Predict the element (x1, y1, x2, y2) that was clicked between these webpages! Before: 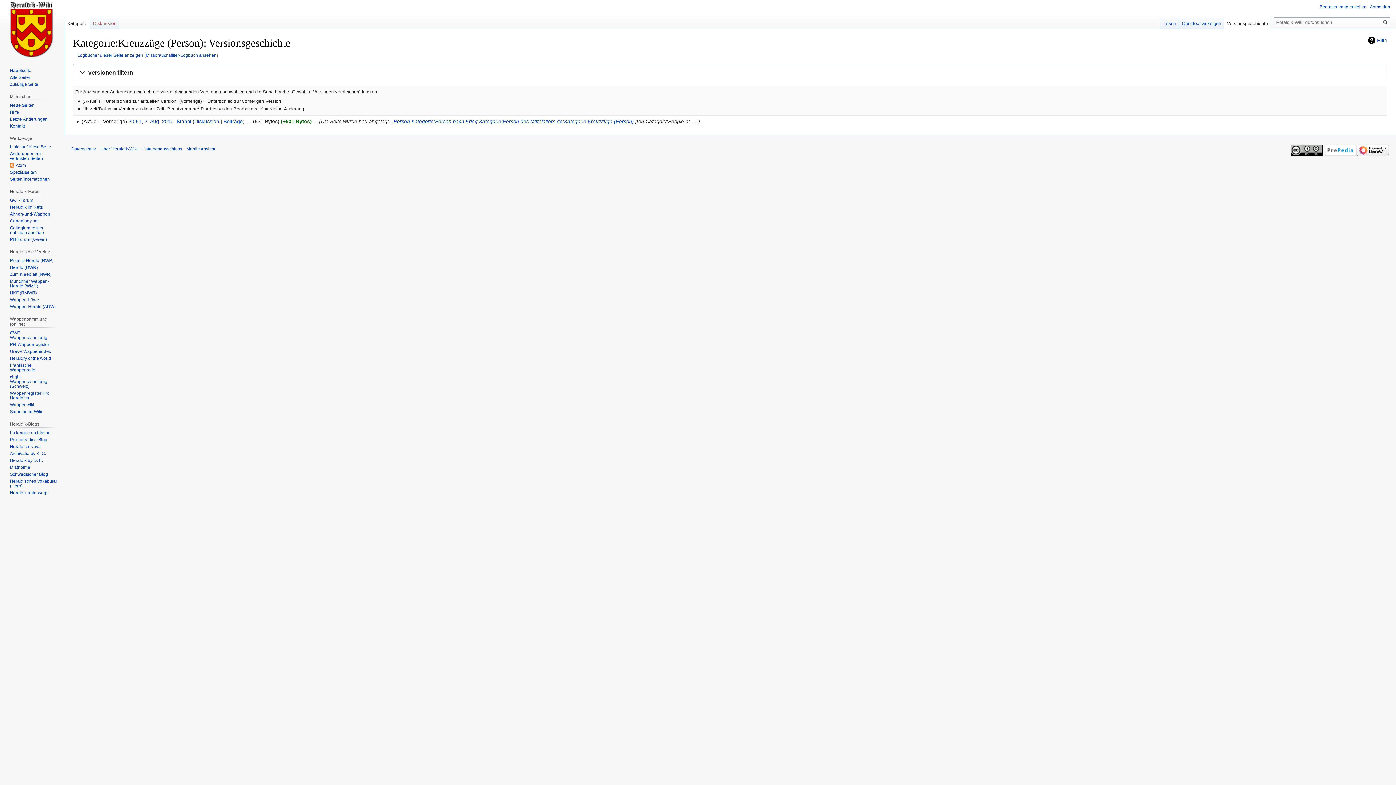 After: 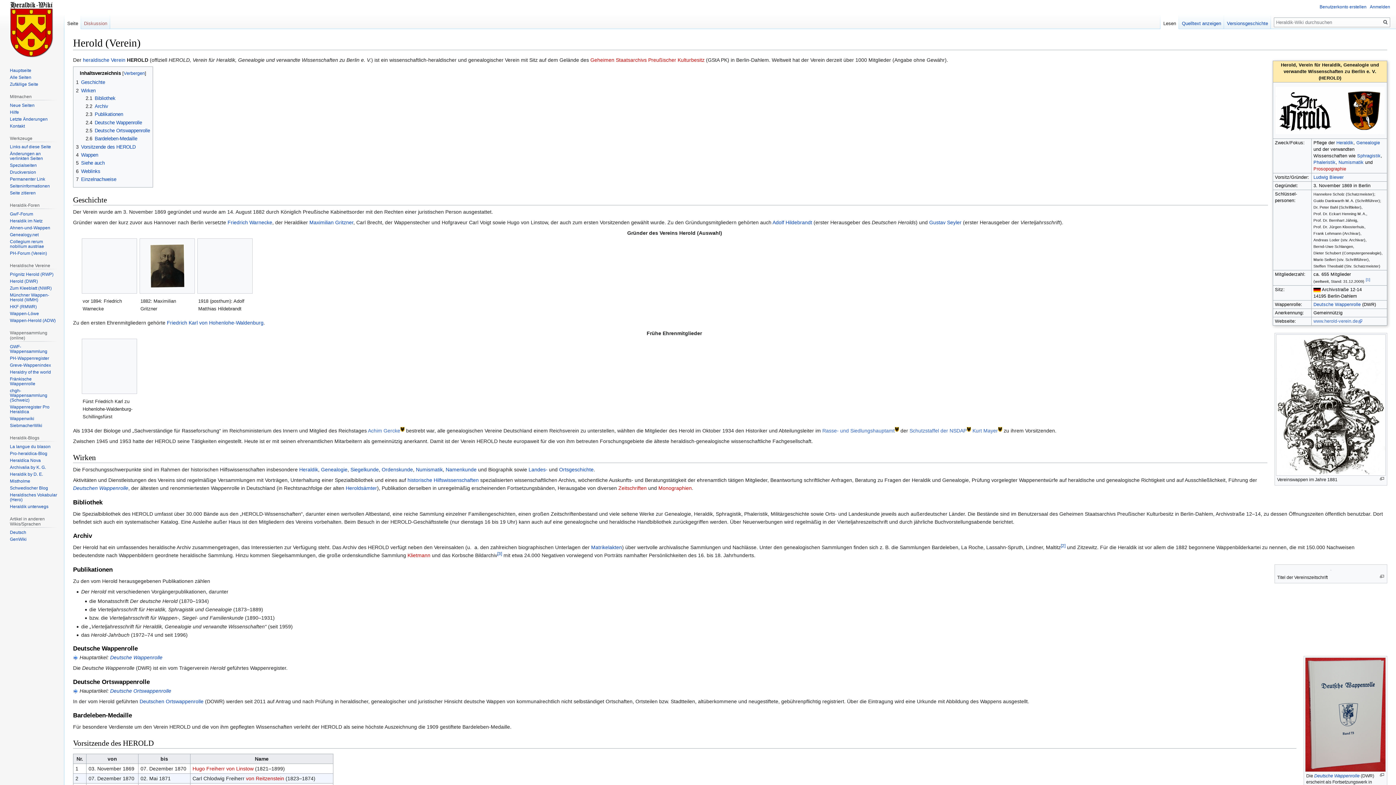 Action: bbox: (9, 265, 37, 270) label: Herold (DWR)